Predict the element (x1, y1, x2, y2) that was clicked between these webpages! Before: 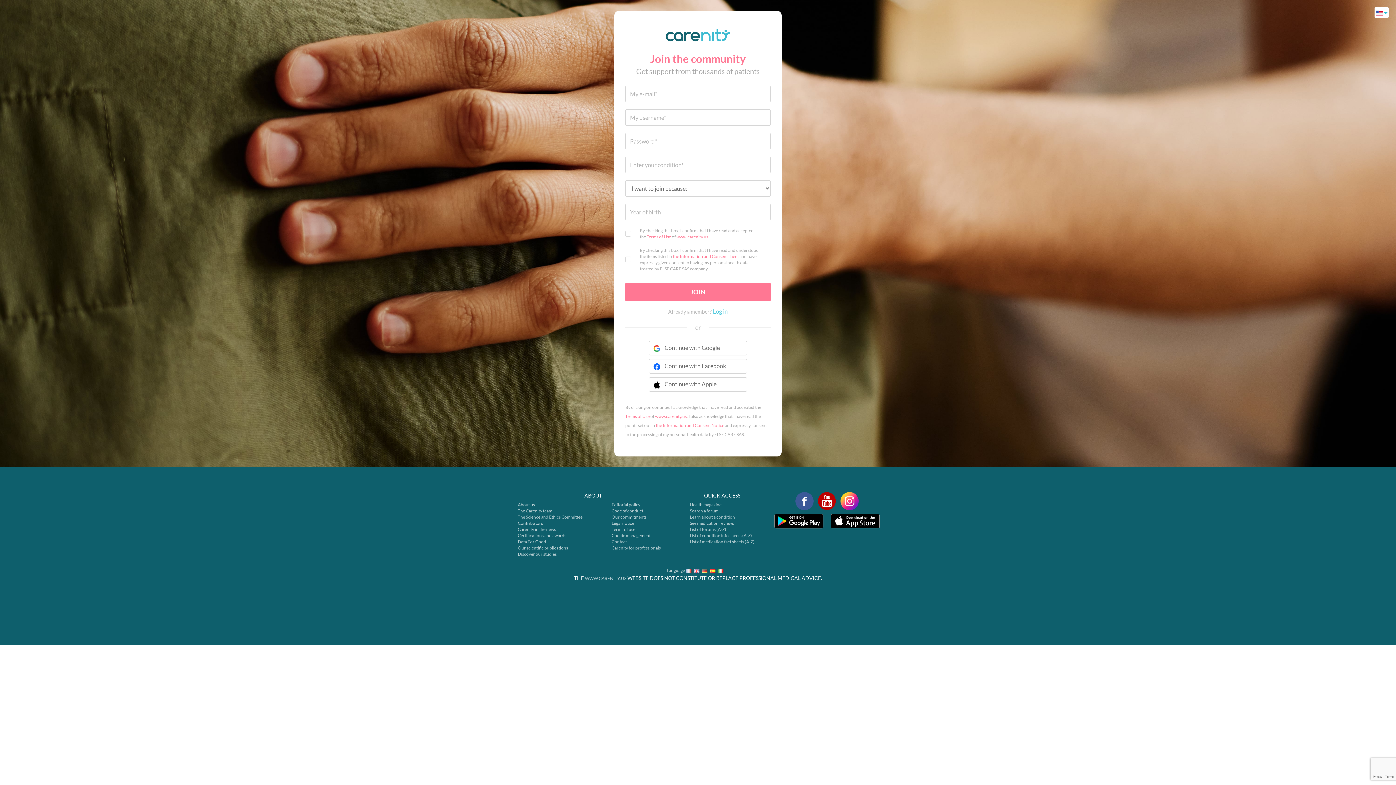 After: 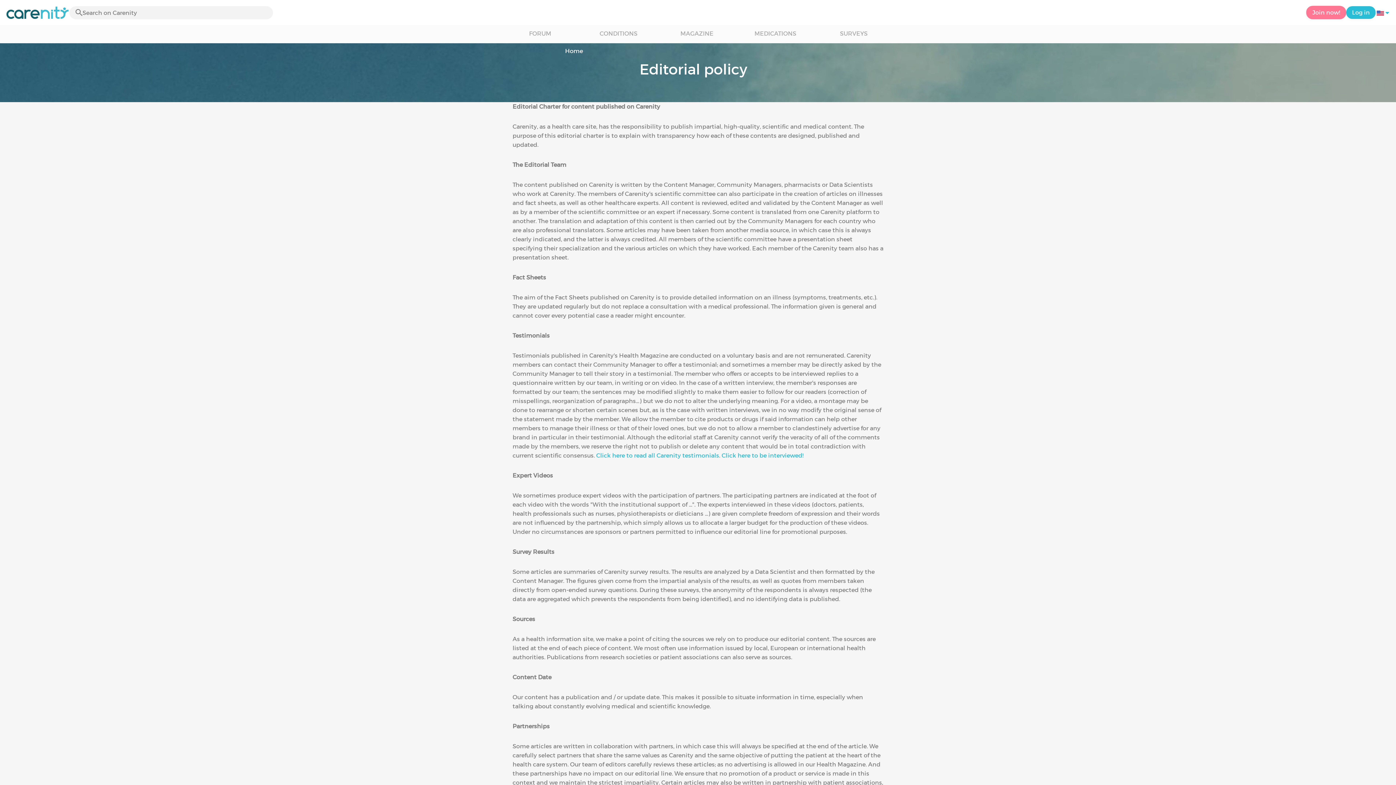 Action: label: Editorial policy bbox: (611, 502, 640, 507)